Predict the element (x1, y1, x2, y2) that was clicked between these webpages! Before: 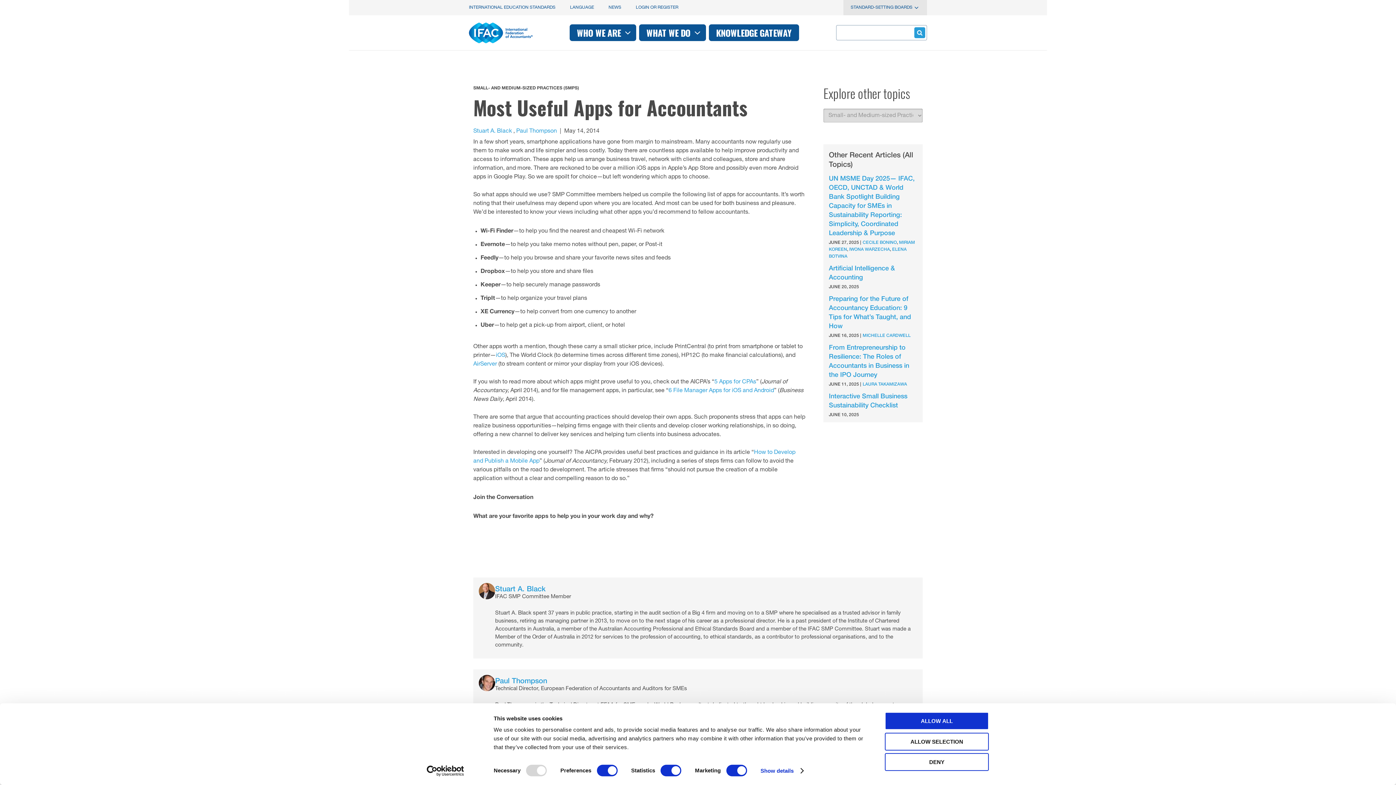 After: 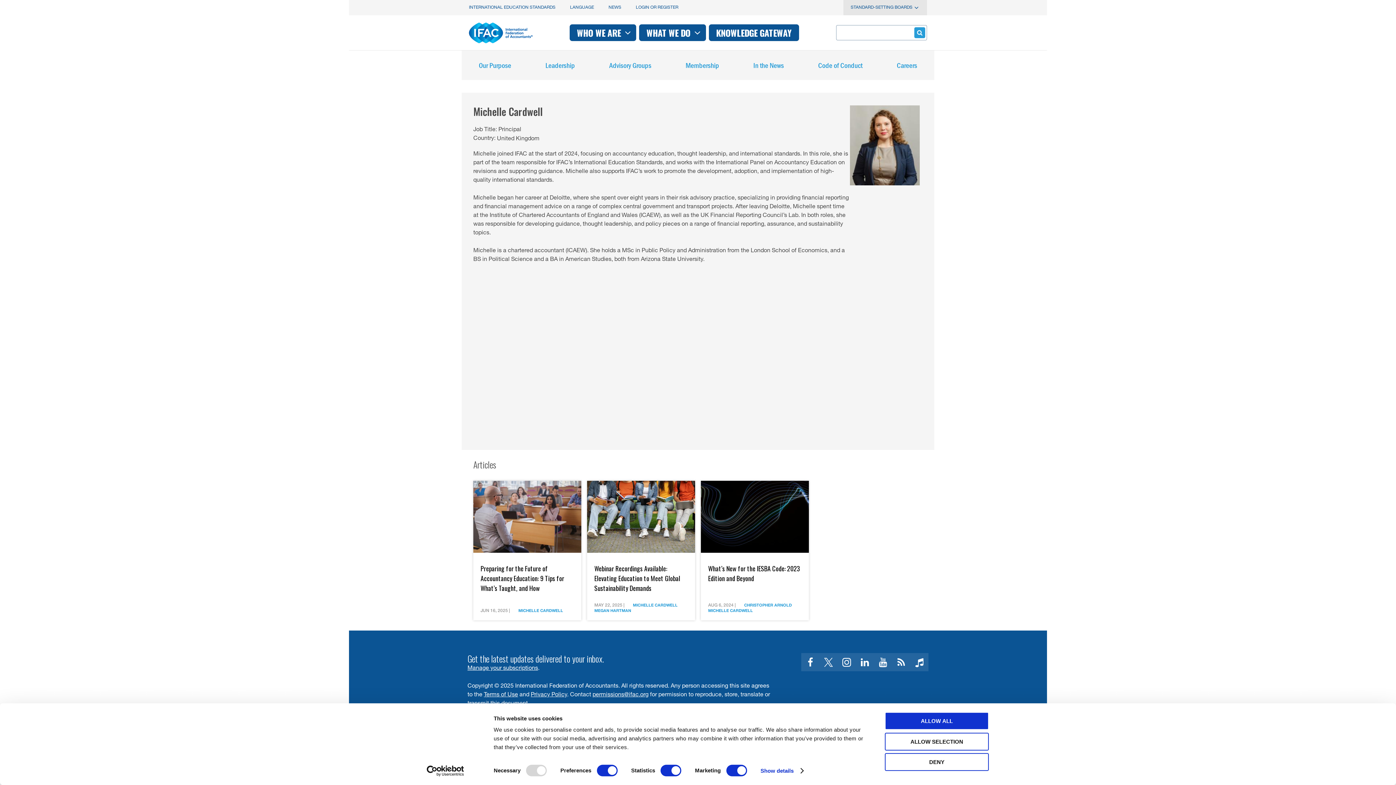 Action: label: MICHELLE CARDWELL bbox: (860, 332, 910, 338)